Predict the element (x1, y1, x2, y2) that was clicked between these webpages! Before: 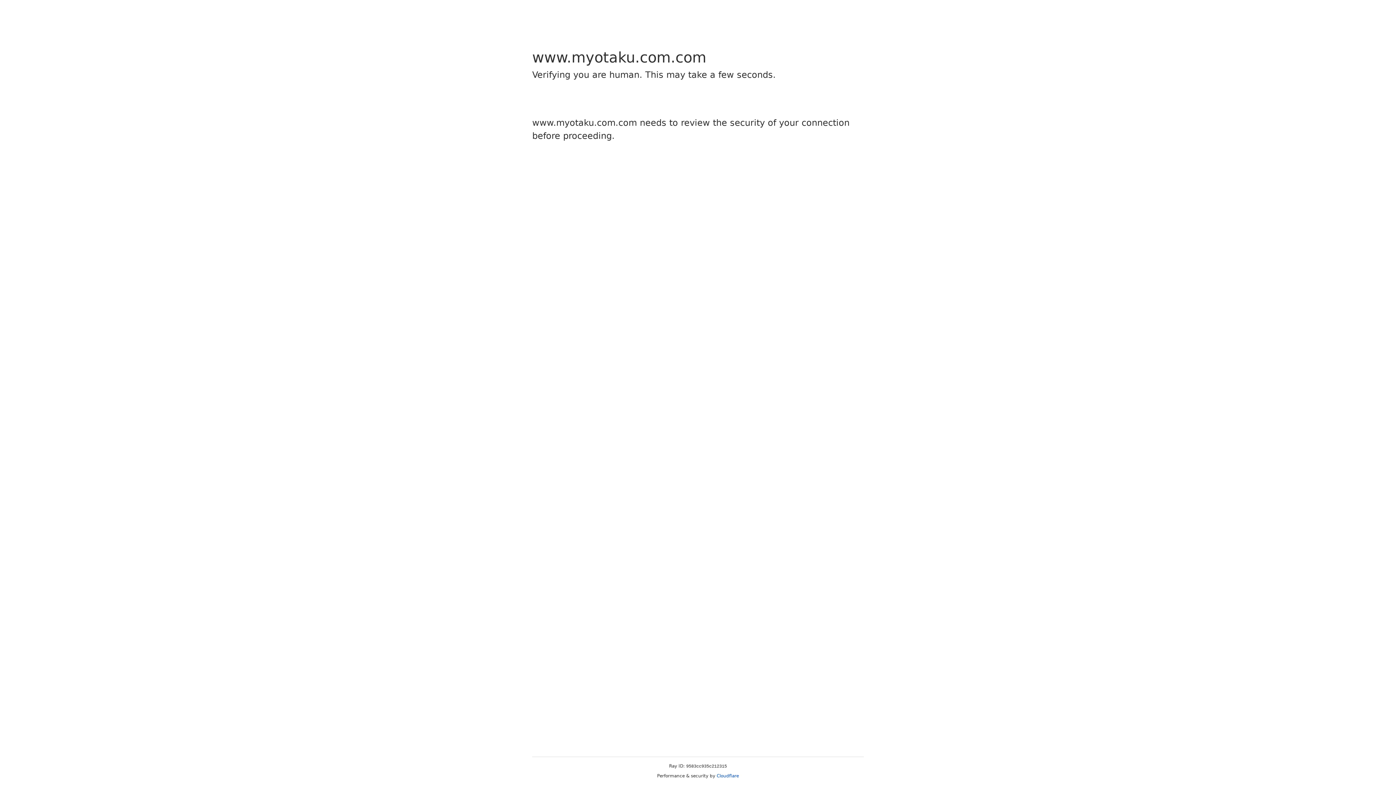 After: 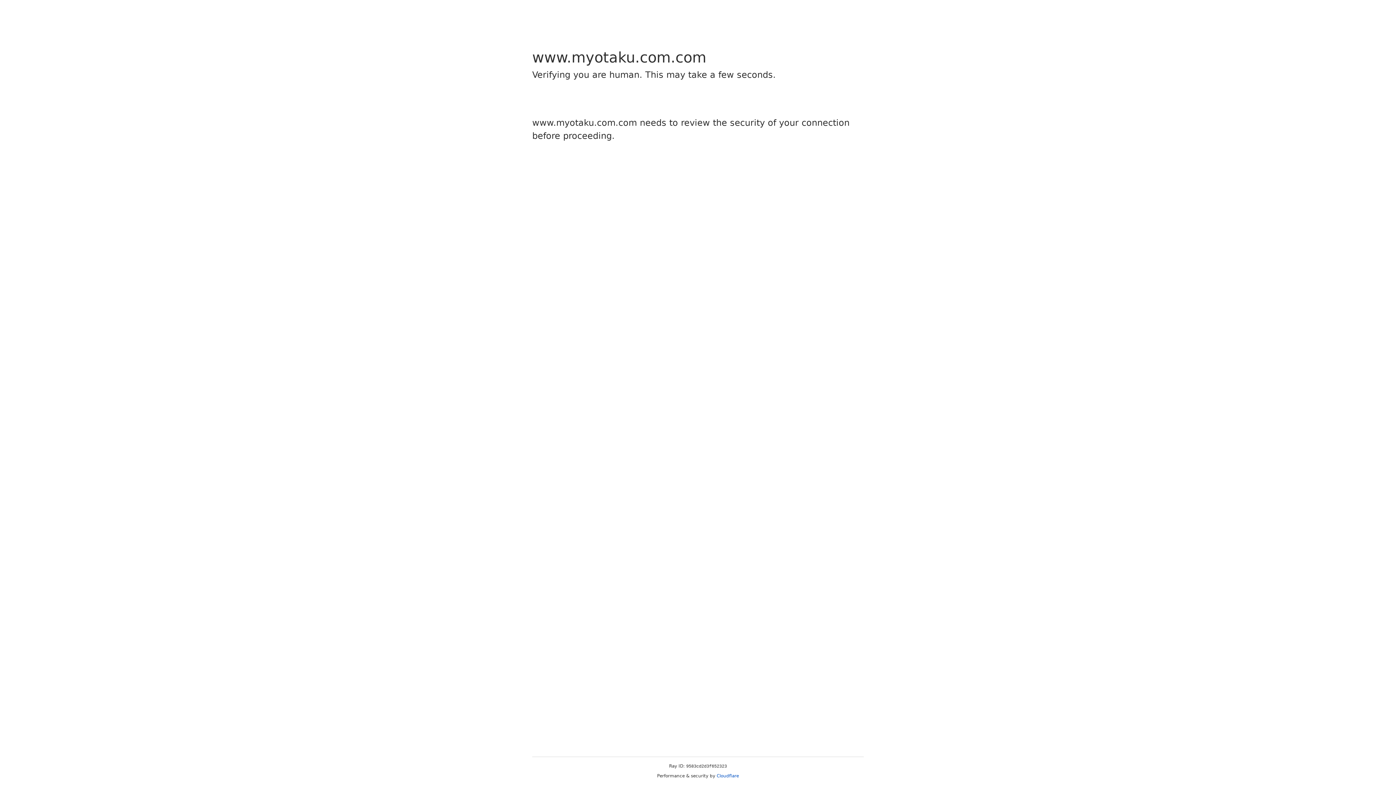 Action: label: Cloudflare bbox: (716, 773, 739, 778)